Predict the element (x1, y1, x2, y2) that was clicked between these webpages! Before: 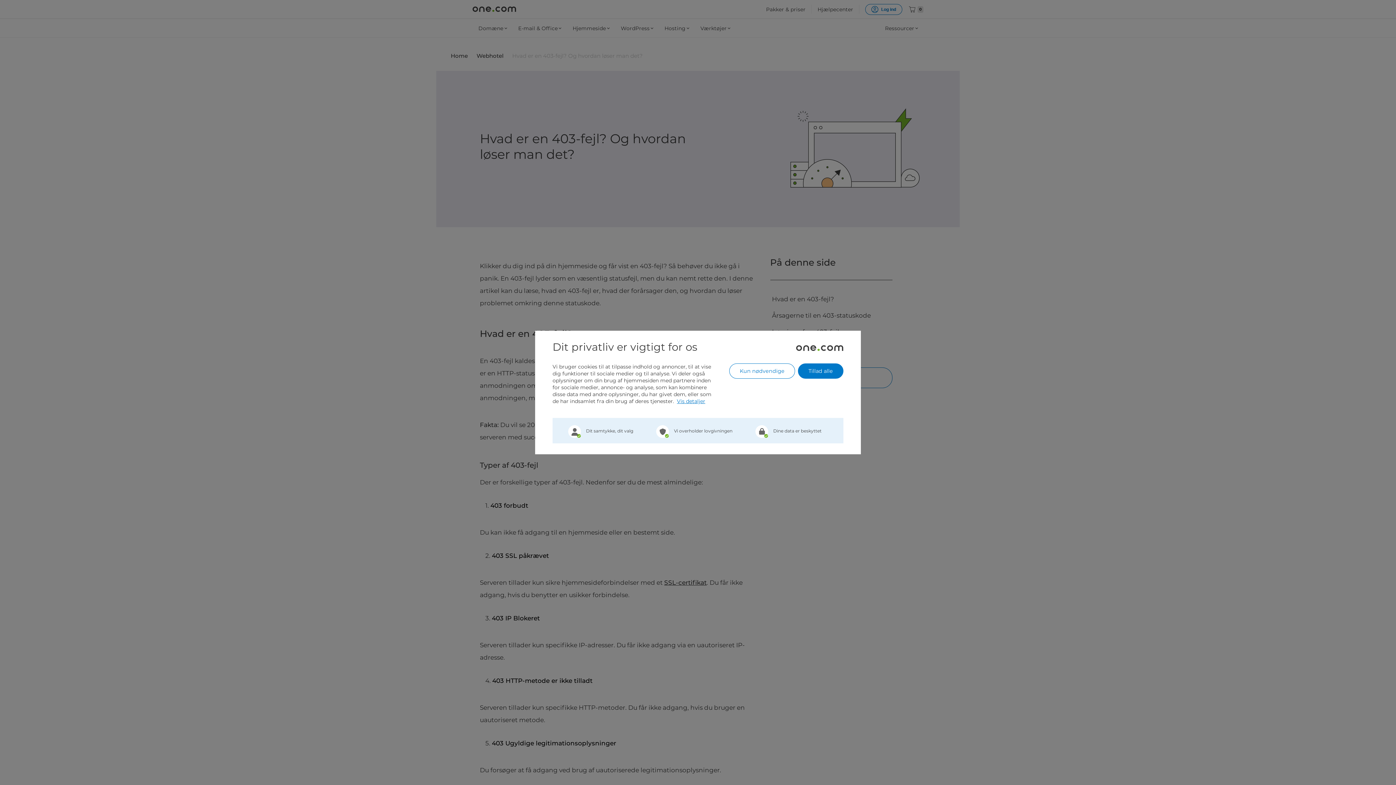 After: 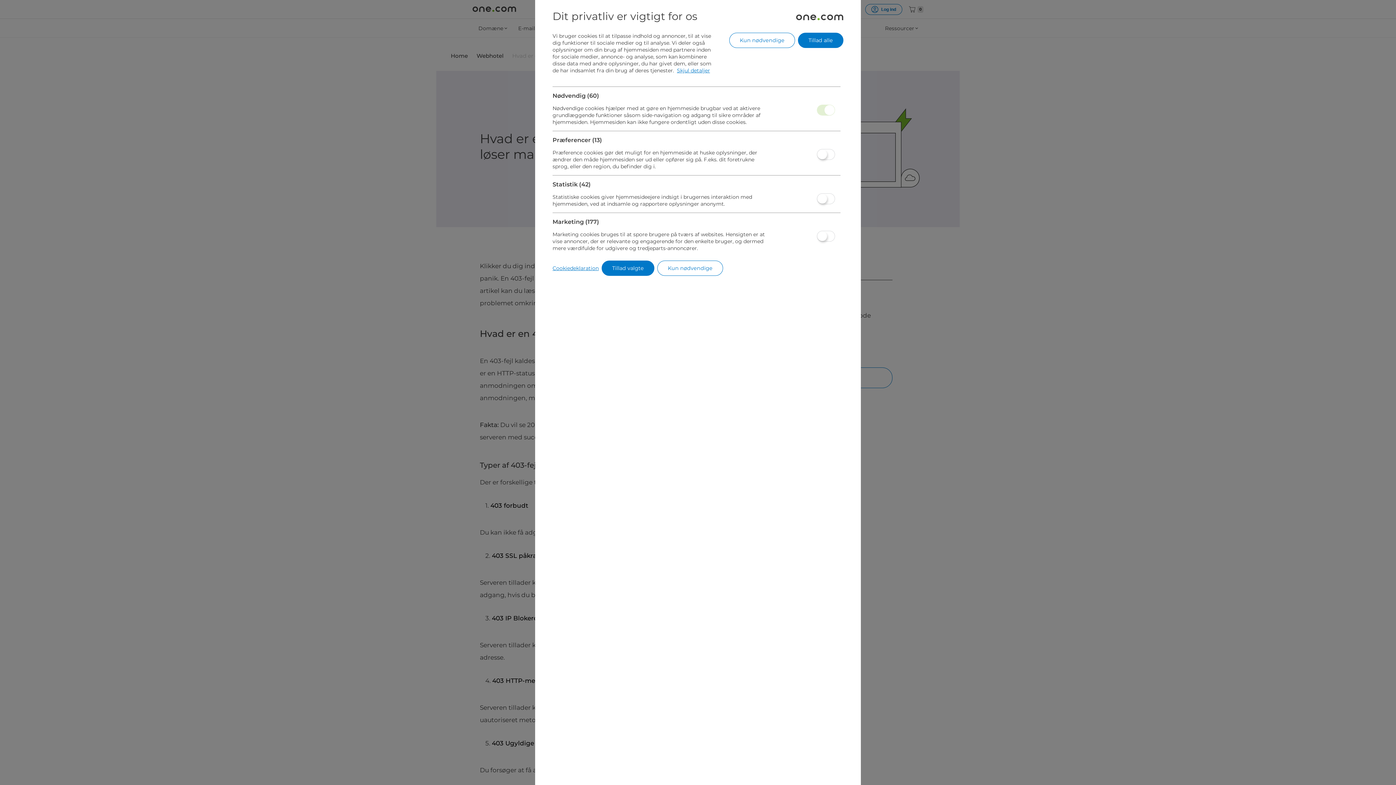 Action: label: Vis detaljer bbox: (677, 398, 705, 404)